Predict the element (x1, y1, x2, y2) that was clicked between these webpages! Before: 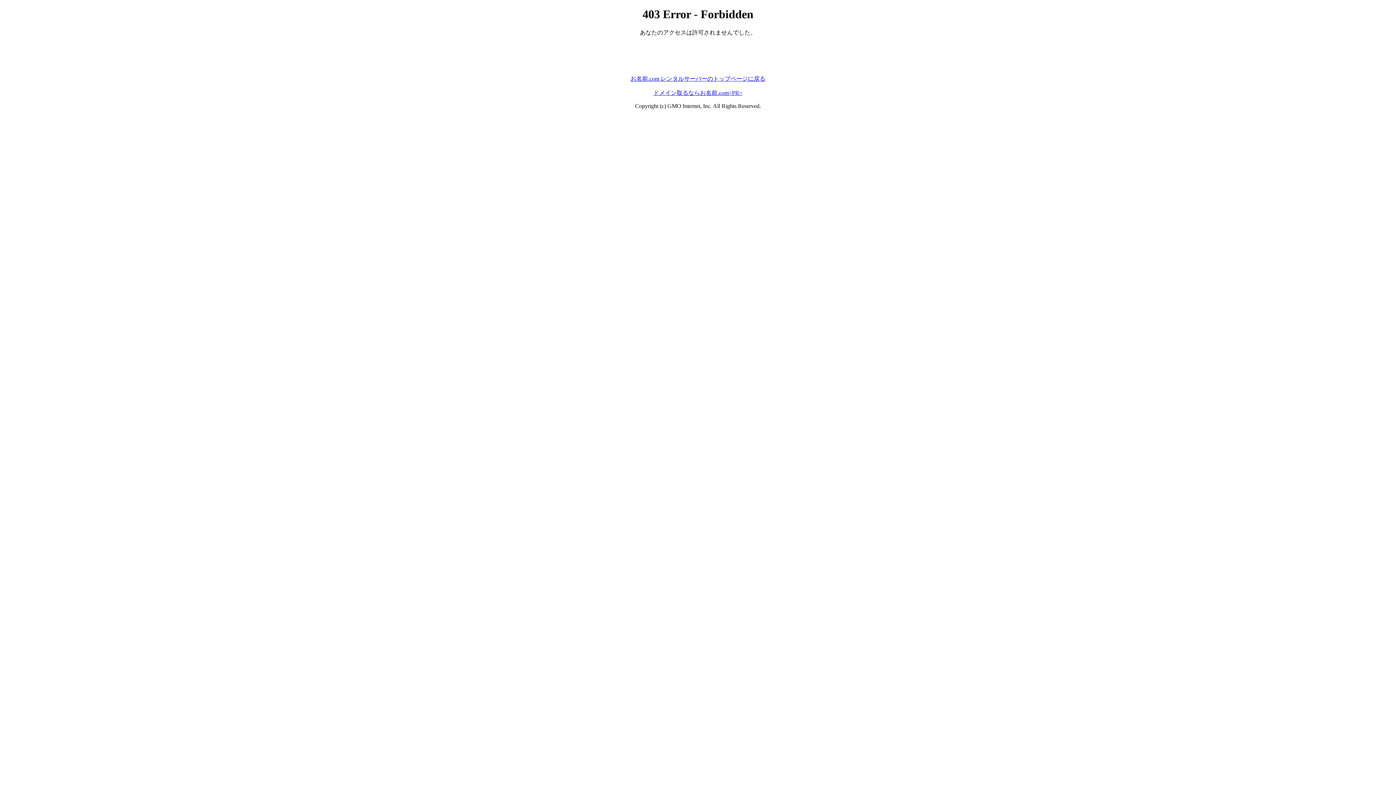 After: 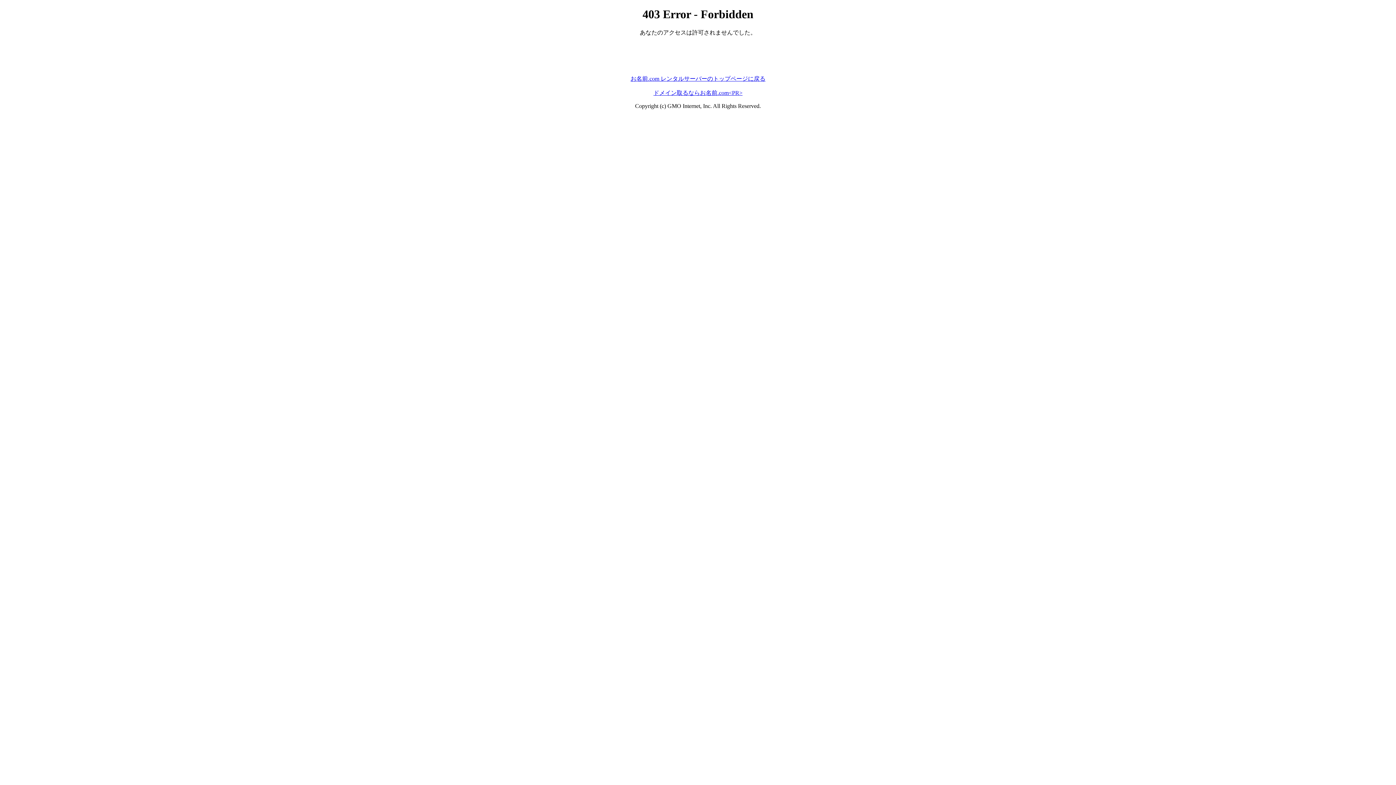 Action: label: お名前.com レンタルサーバーのトップページに戻る bbox: (630, 75, 765, 81)